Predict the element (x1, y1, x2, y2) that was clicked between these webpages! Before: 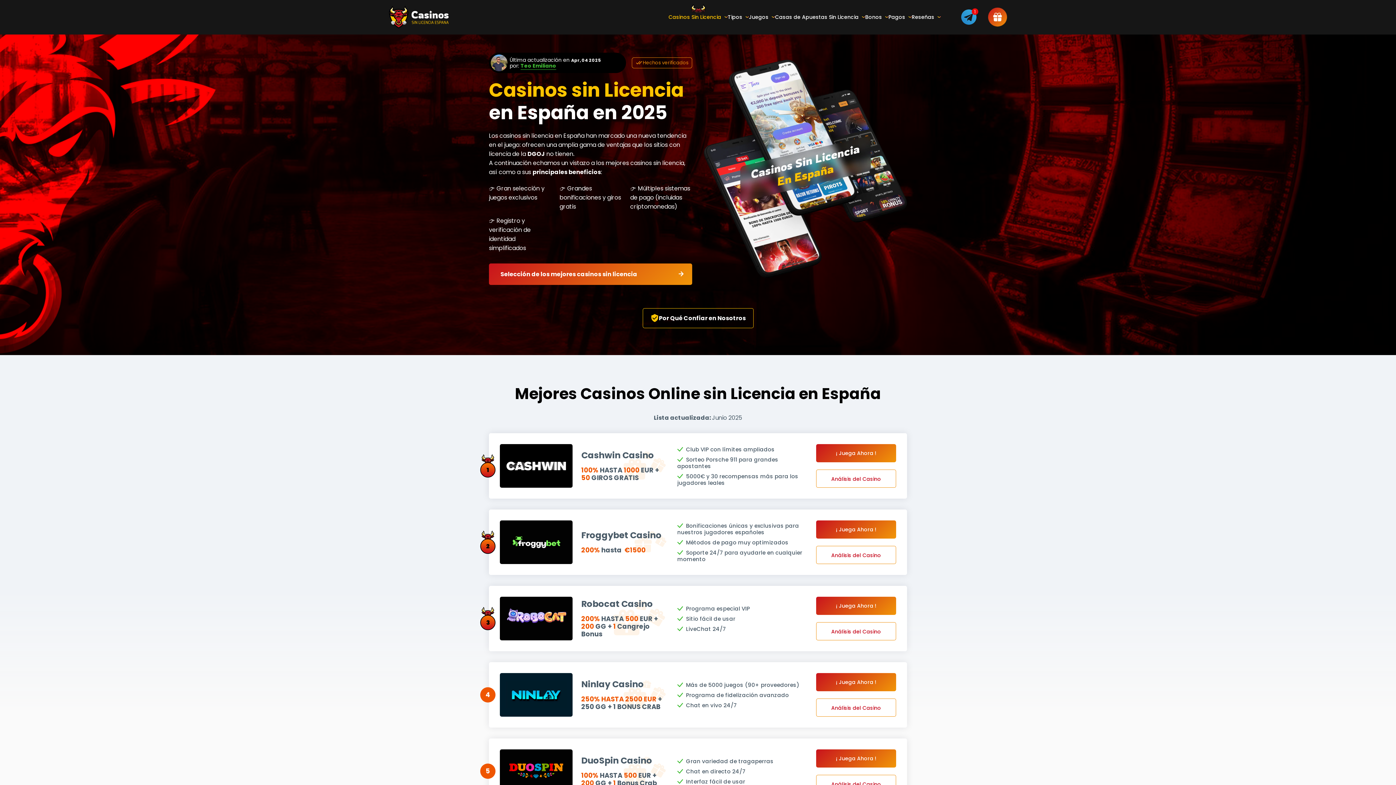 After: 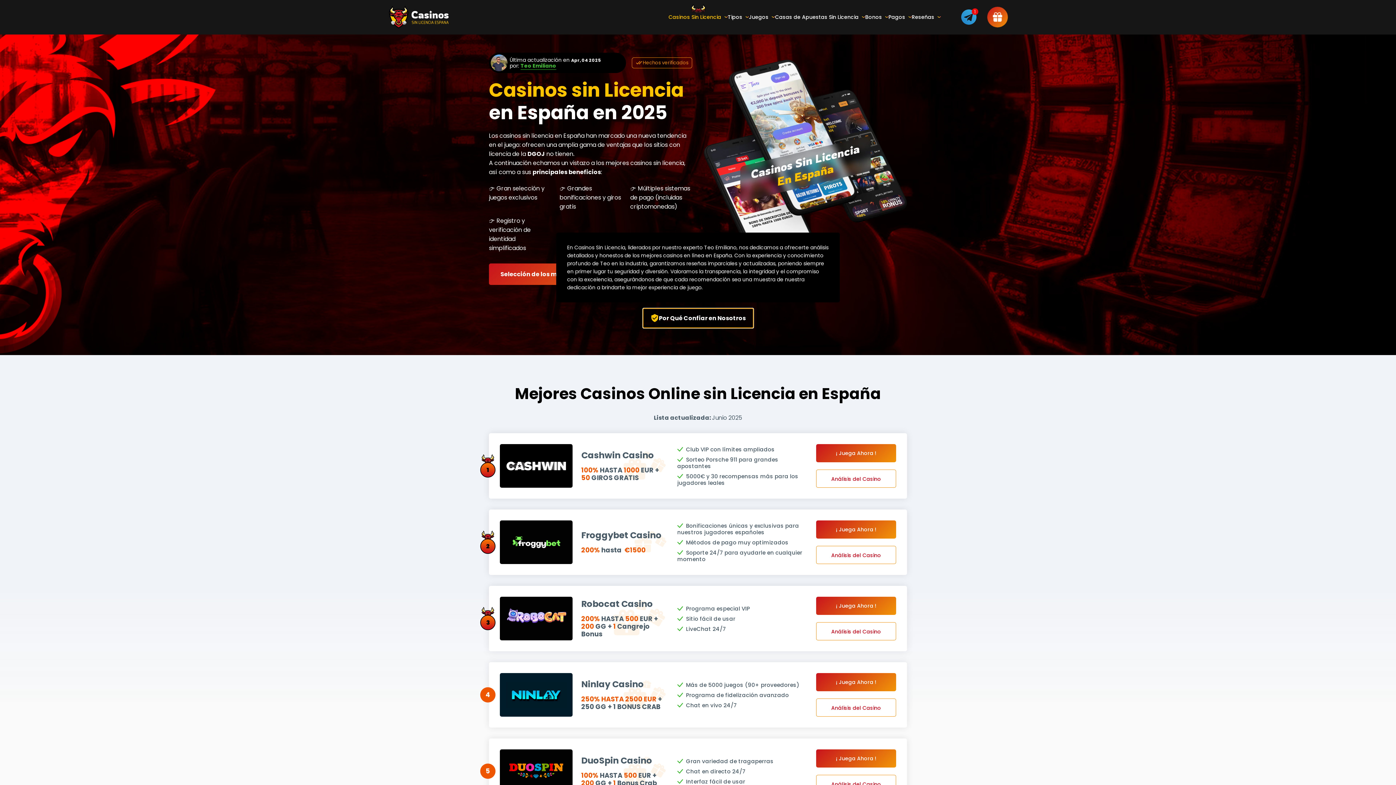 Action: bbox: (642, 308, 753, 328) label: Por Qué Confiar en Nosotros